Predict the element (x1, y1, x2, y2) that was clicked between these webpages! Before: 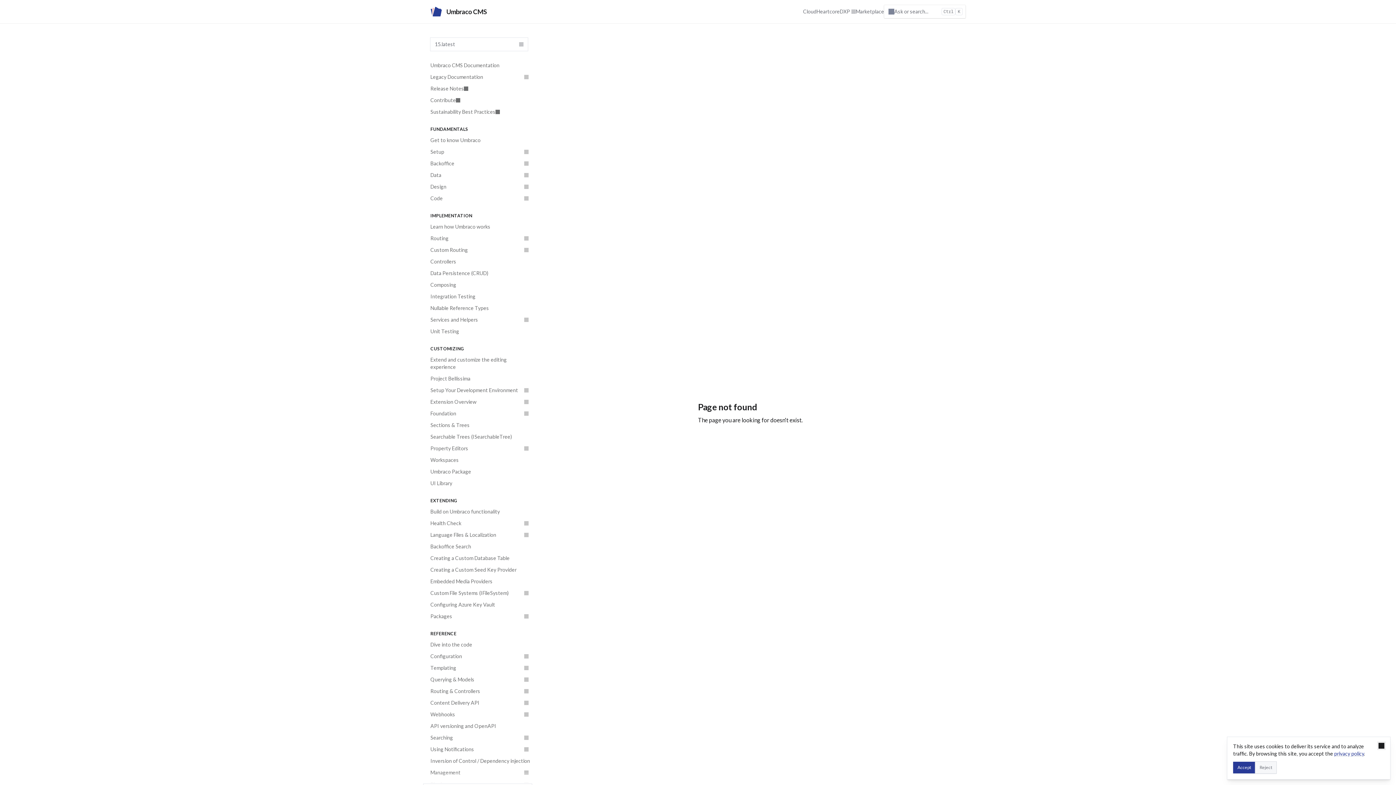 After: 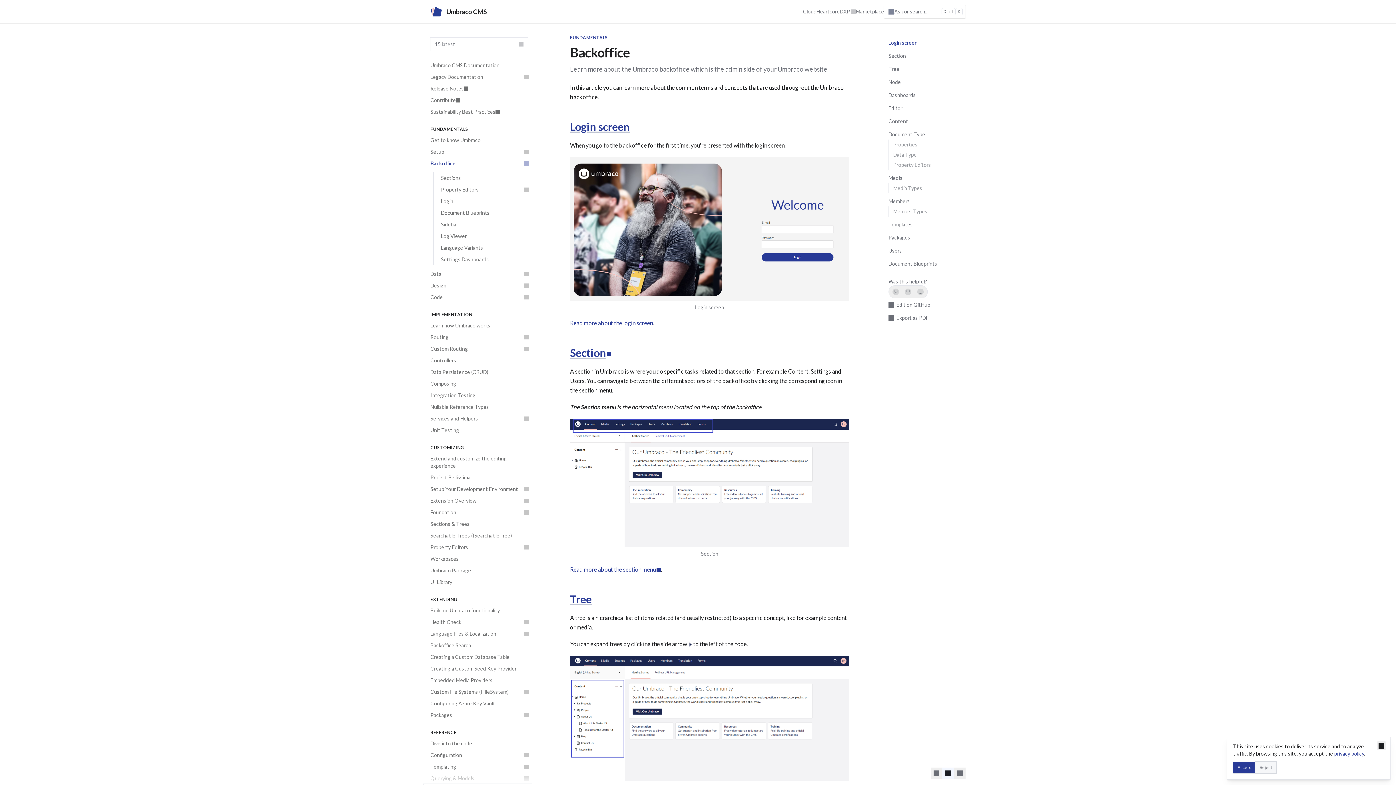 Action: label: Backoffice bbox: (426, 157, 532, 169)